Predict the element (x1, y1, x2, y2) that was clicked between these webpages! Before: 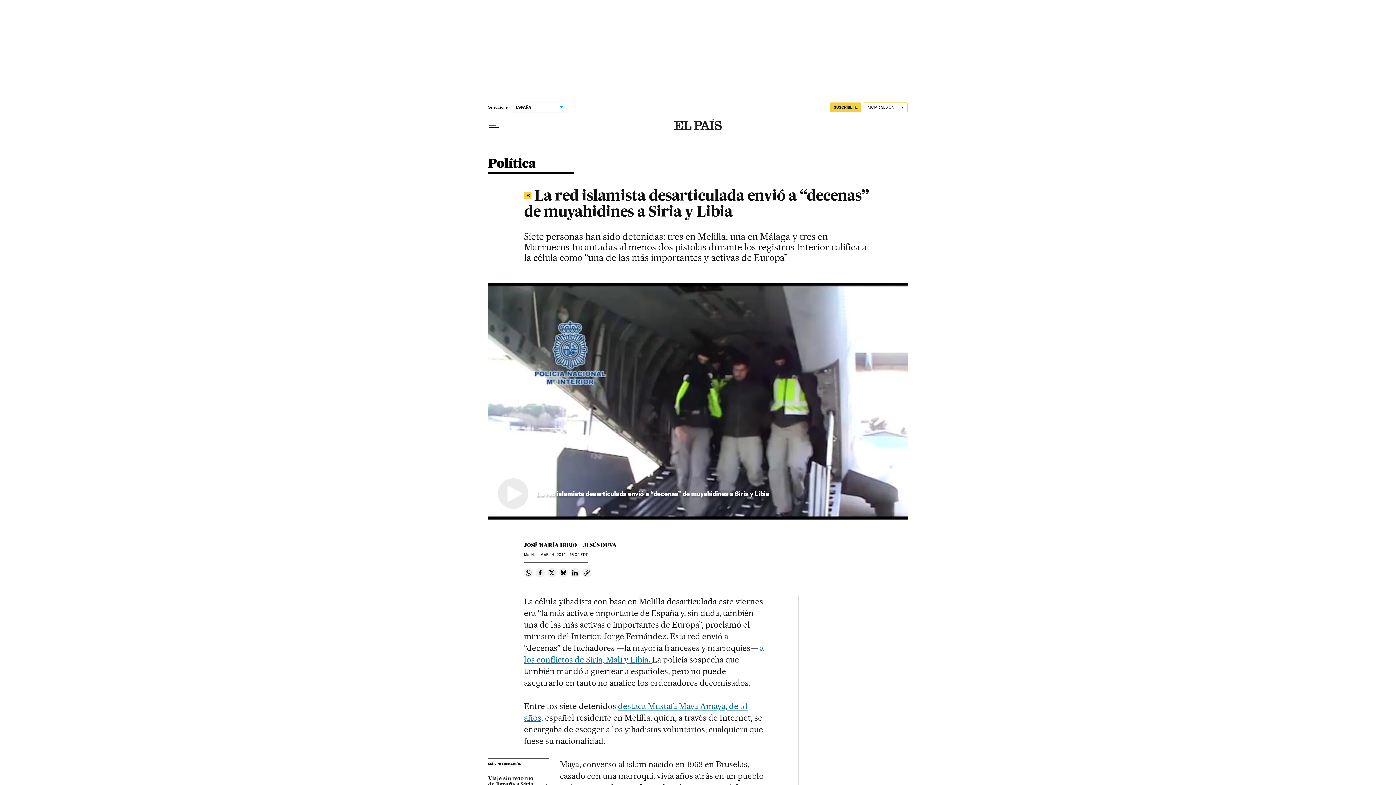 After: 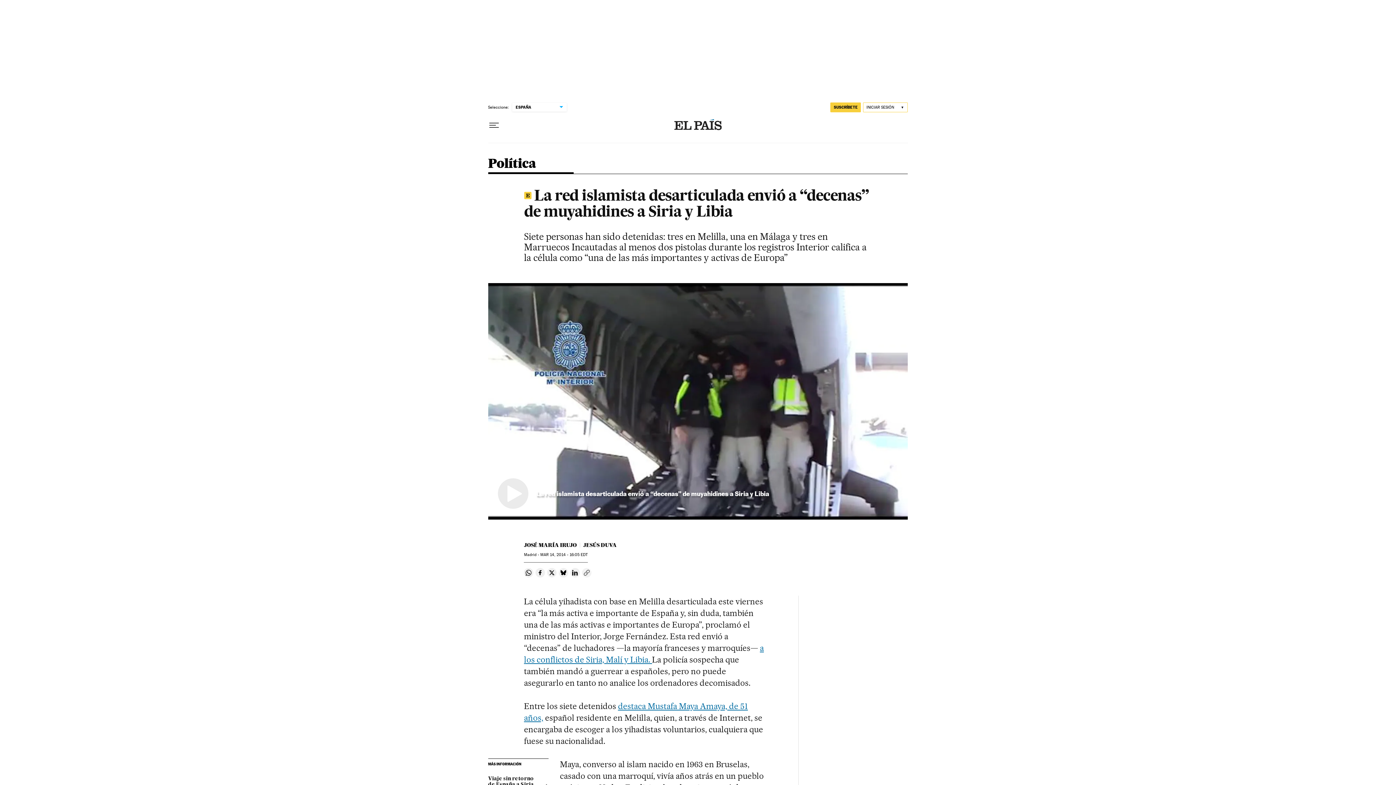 Action: bbox: (582, 568, 591, 577) label: Copiar enlace